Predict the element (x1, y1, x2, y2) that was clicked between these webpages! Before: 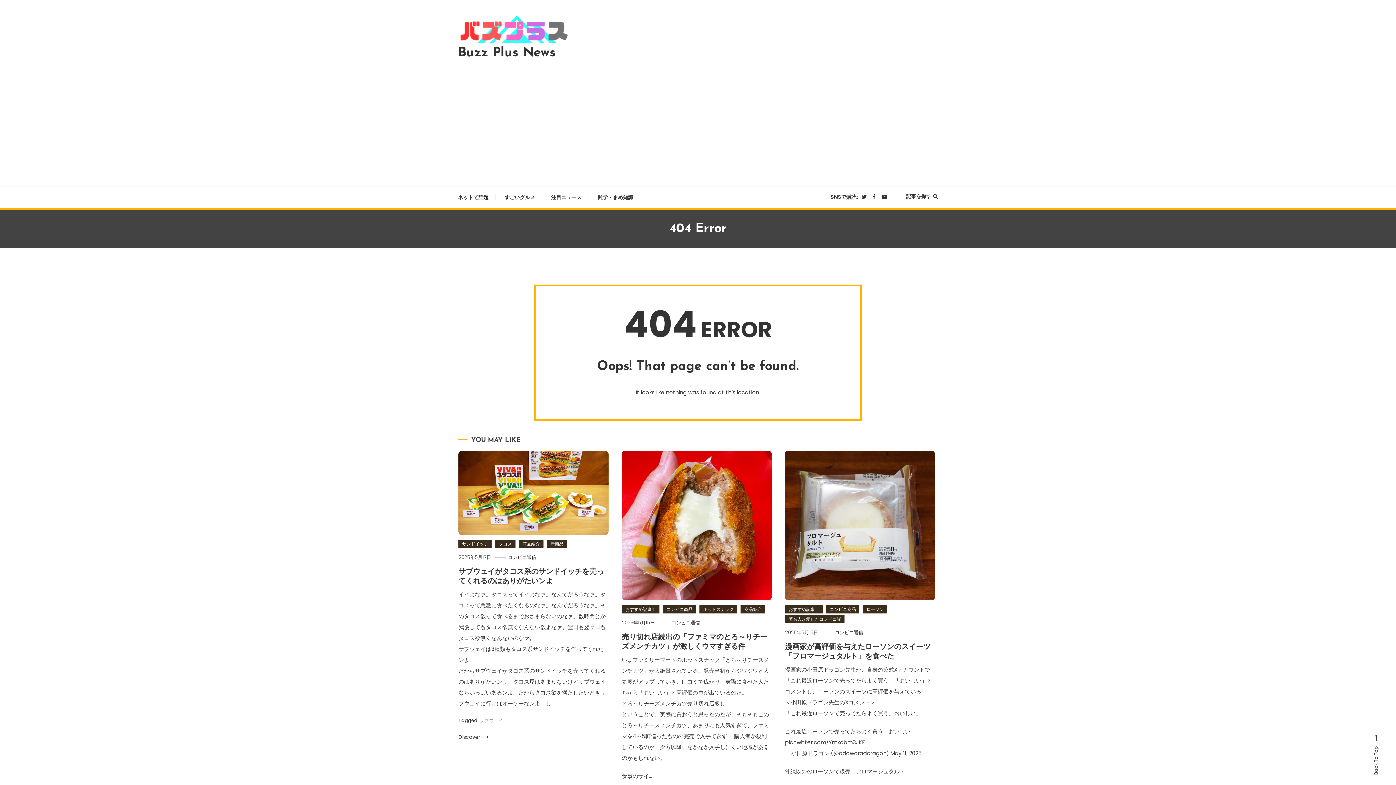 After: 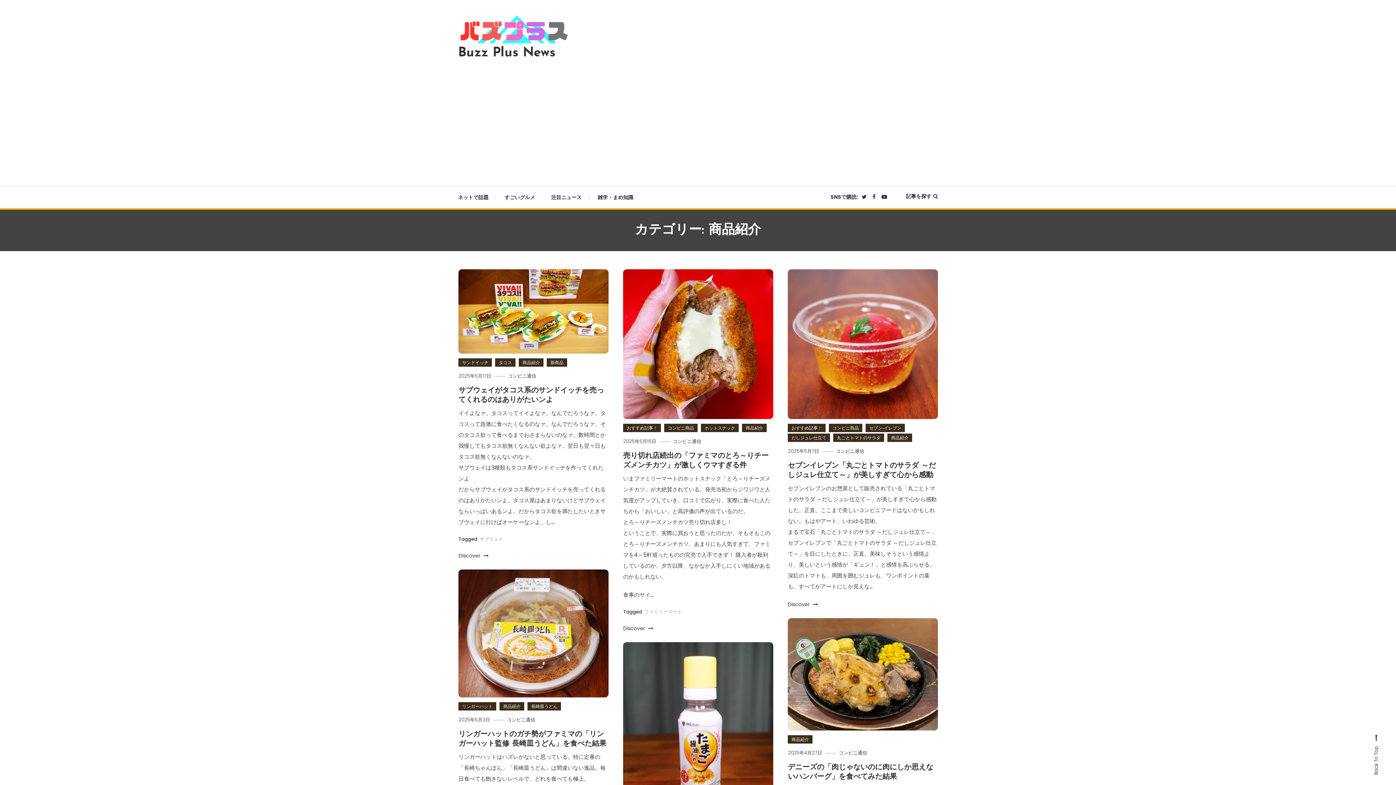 Action: bbox: (740, 605, 765, 613) label: 商品紹介